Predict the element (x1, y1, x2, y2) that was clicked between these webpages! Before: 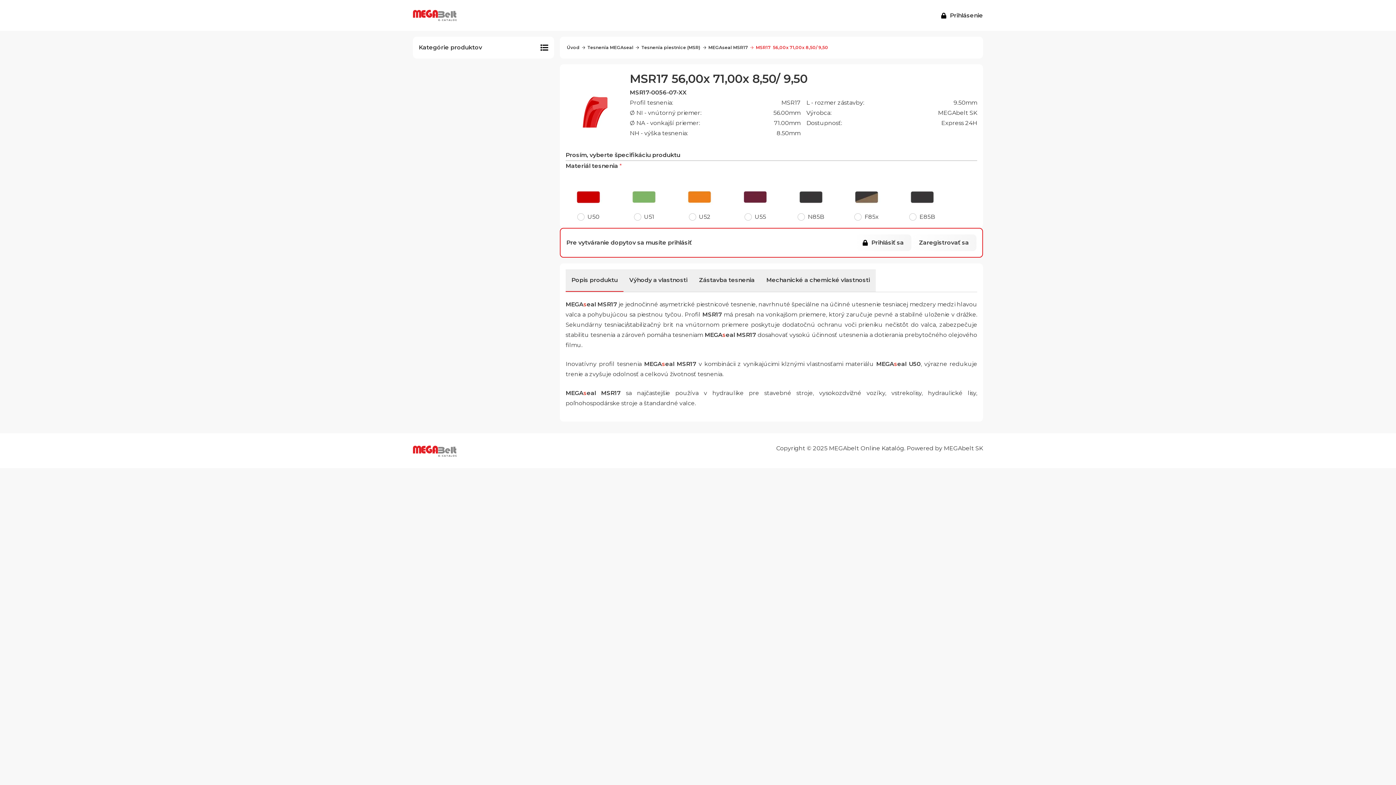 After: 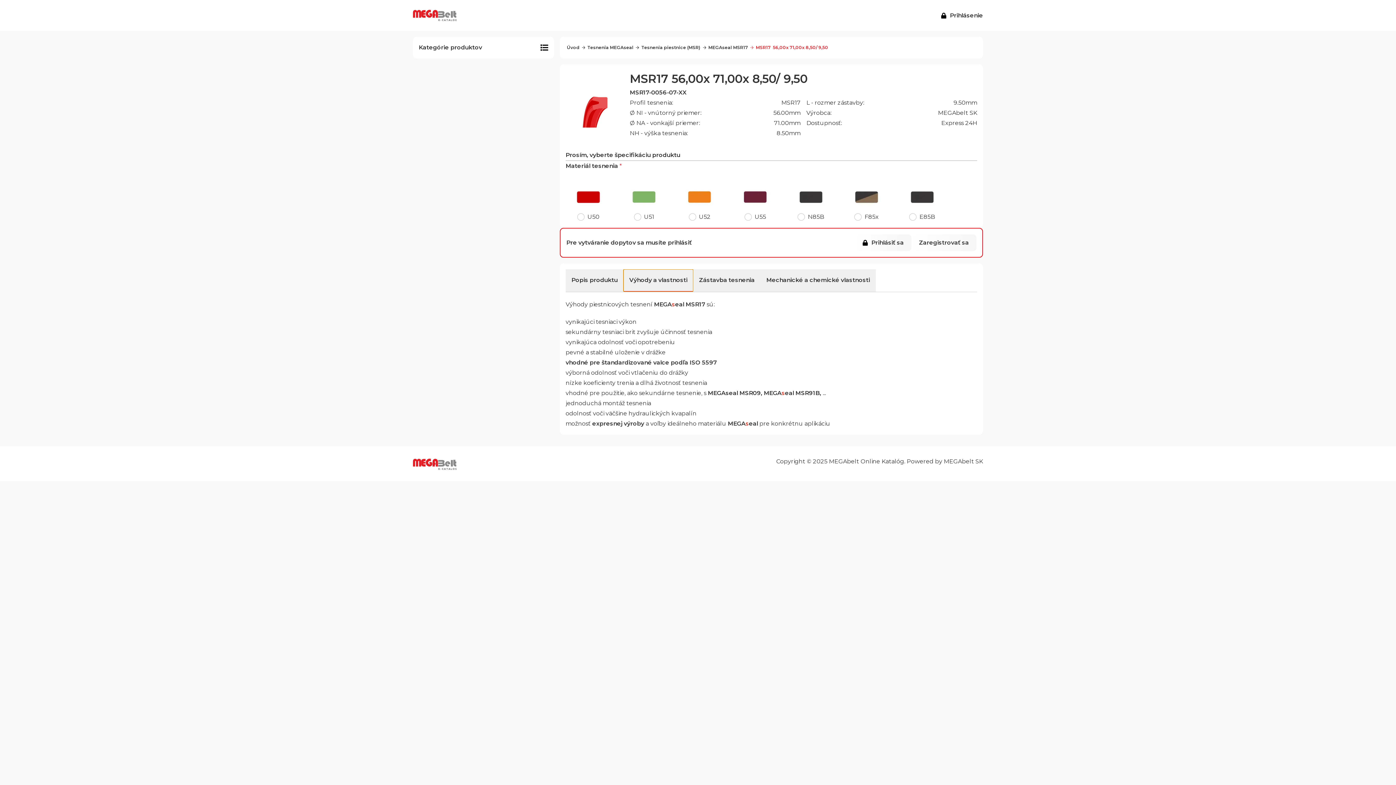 Action: label: Výhody a vlastnosti bbox: (623, 269, 693, 292)